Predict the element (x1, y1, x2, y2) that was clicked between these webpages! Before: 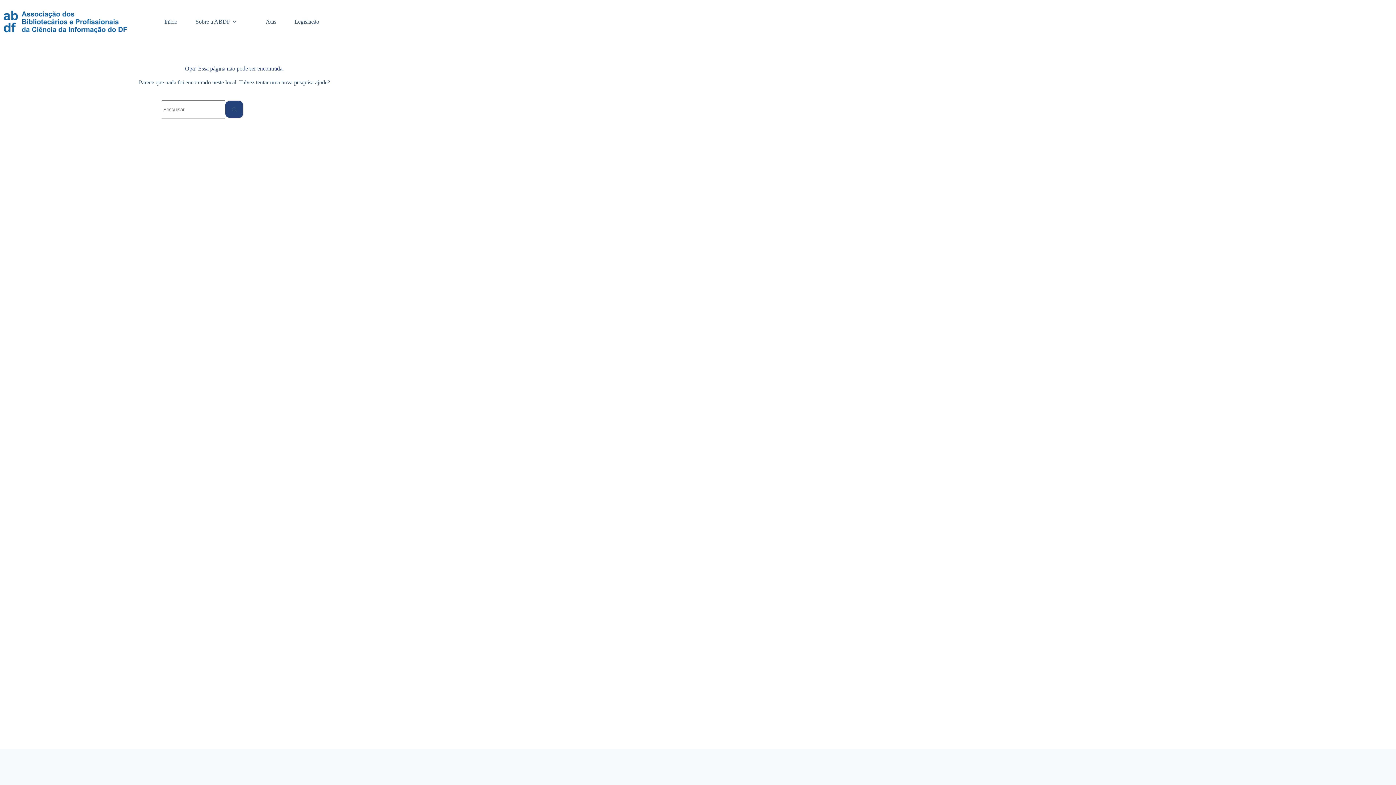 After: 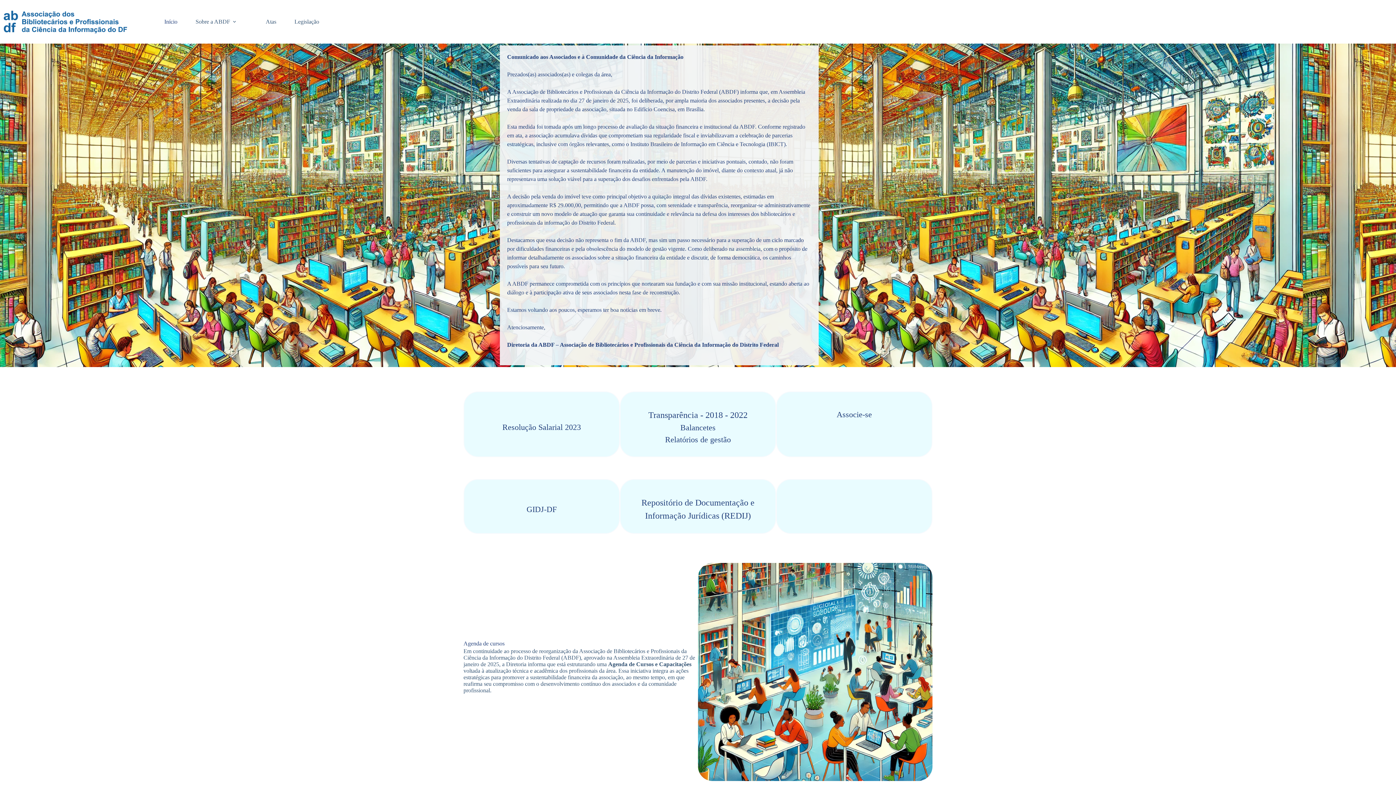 Action: label: Início bbox: (155, 0, 186, 43)